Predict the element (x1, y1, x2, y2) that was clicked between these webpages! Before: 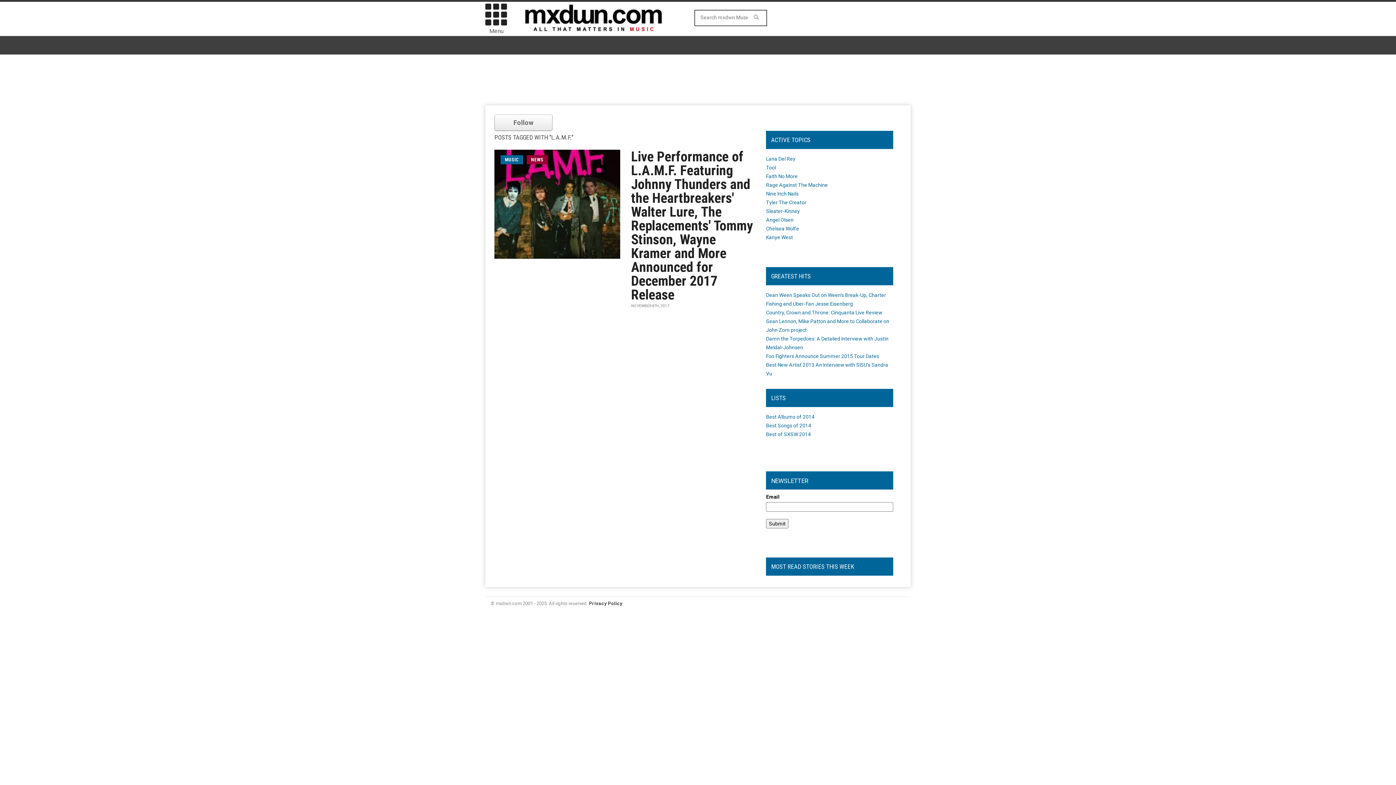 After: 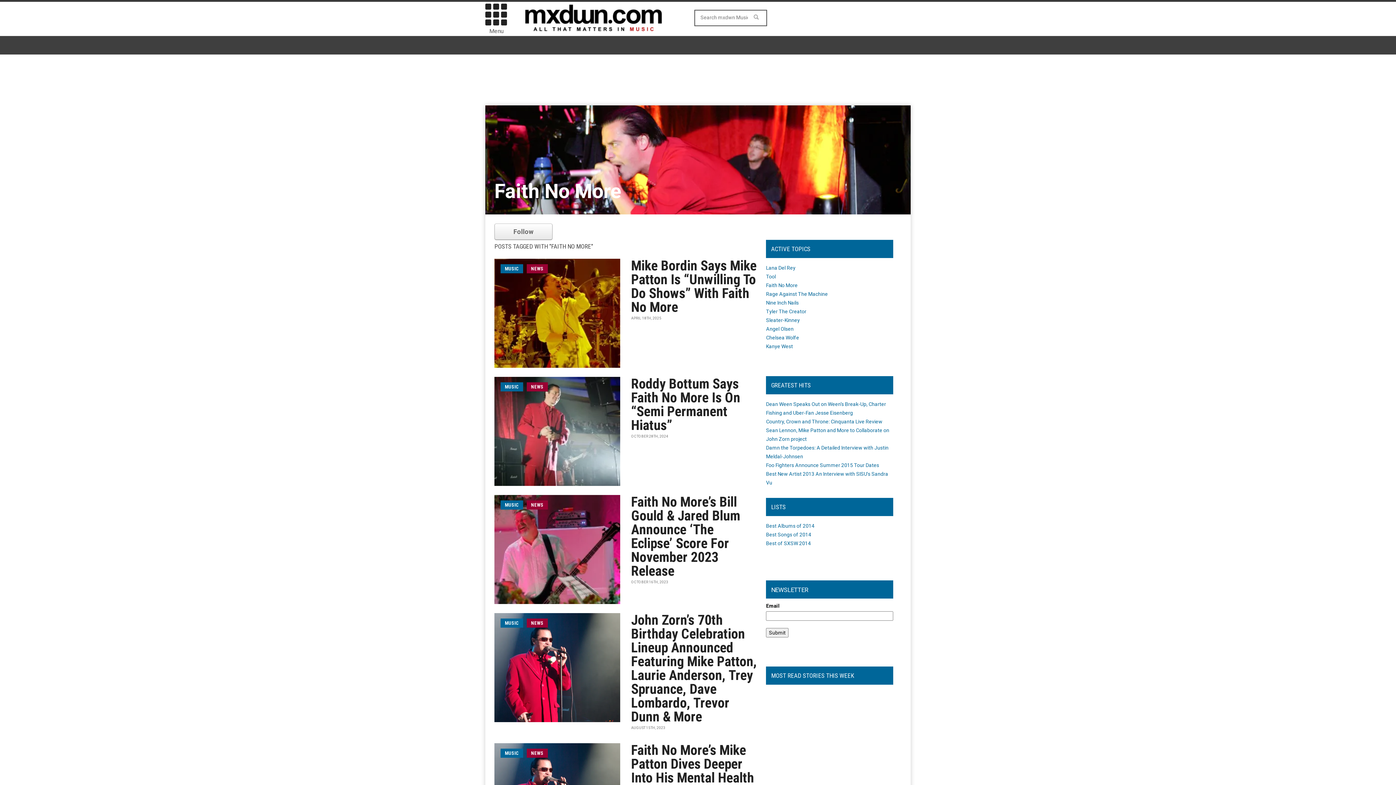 Action: bbox: (766, 173, 797, 179) label: Faith No More